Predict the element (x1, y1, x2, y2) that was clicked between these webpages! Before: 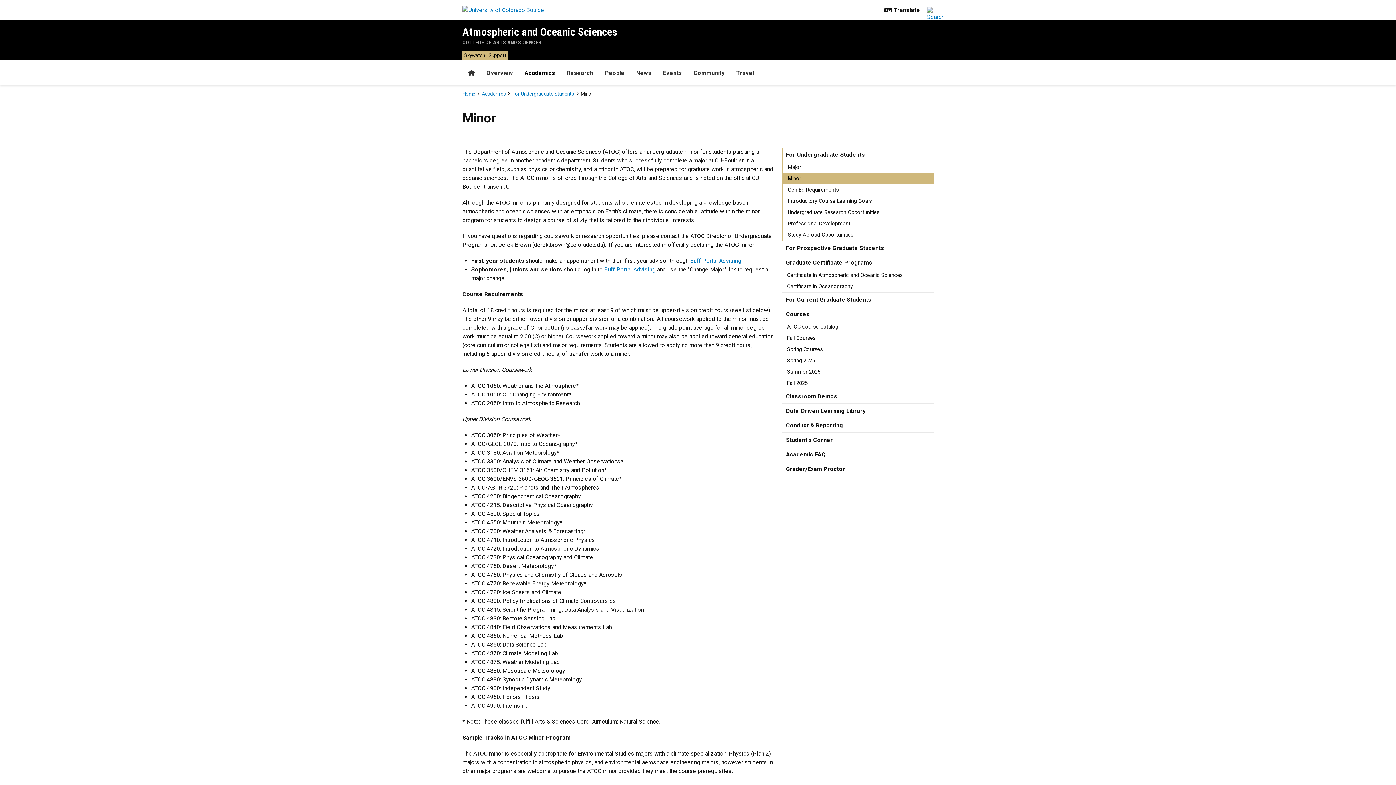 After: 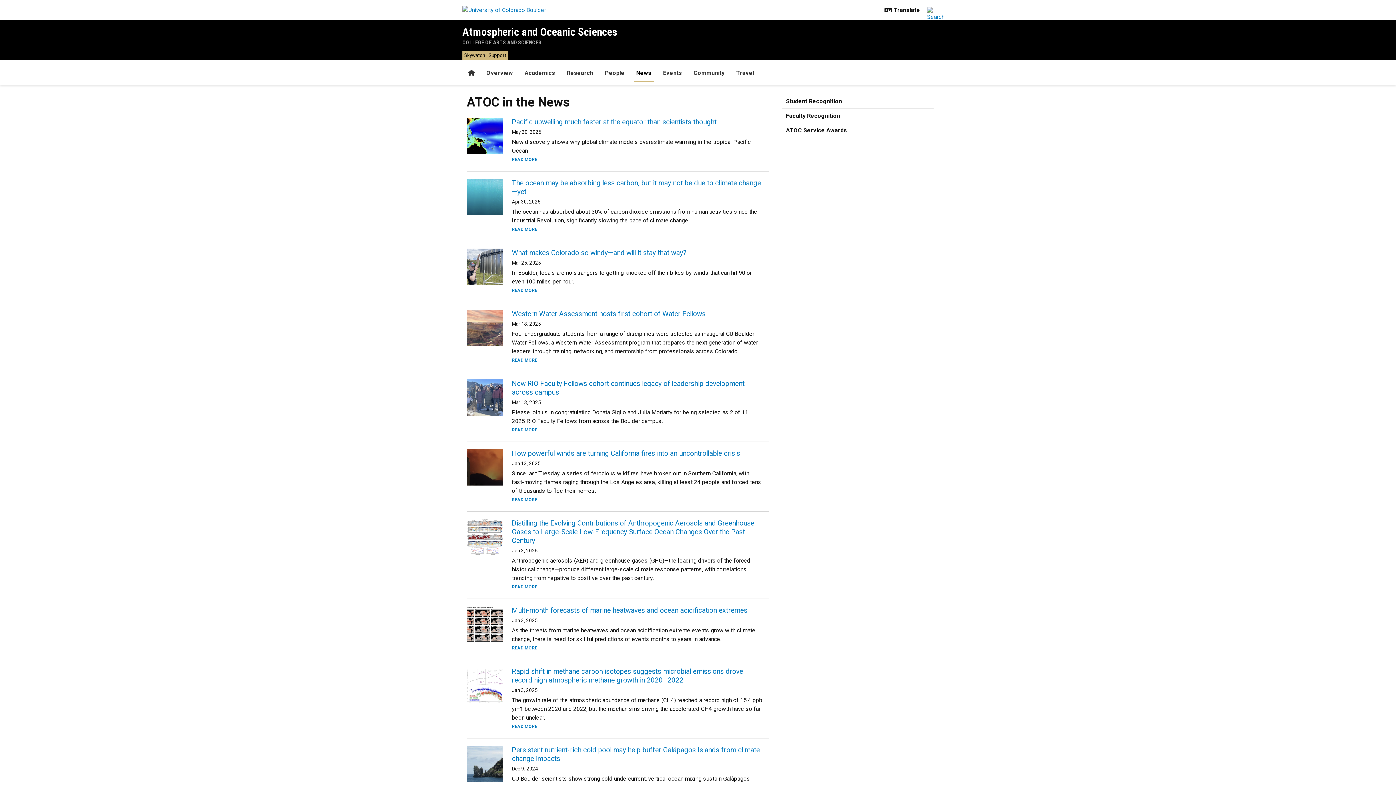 Action: label: News bbox: (630, 60, 657, 85)